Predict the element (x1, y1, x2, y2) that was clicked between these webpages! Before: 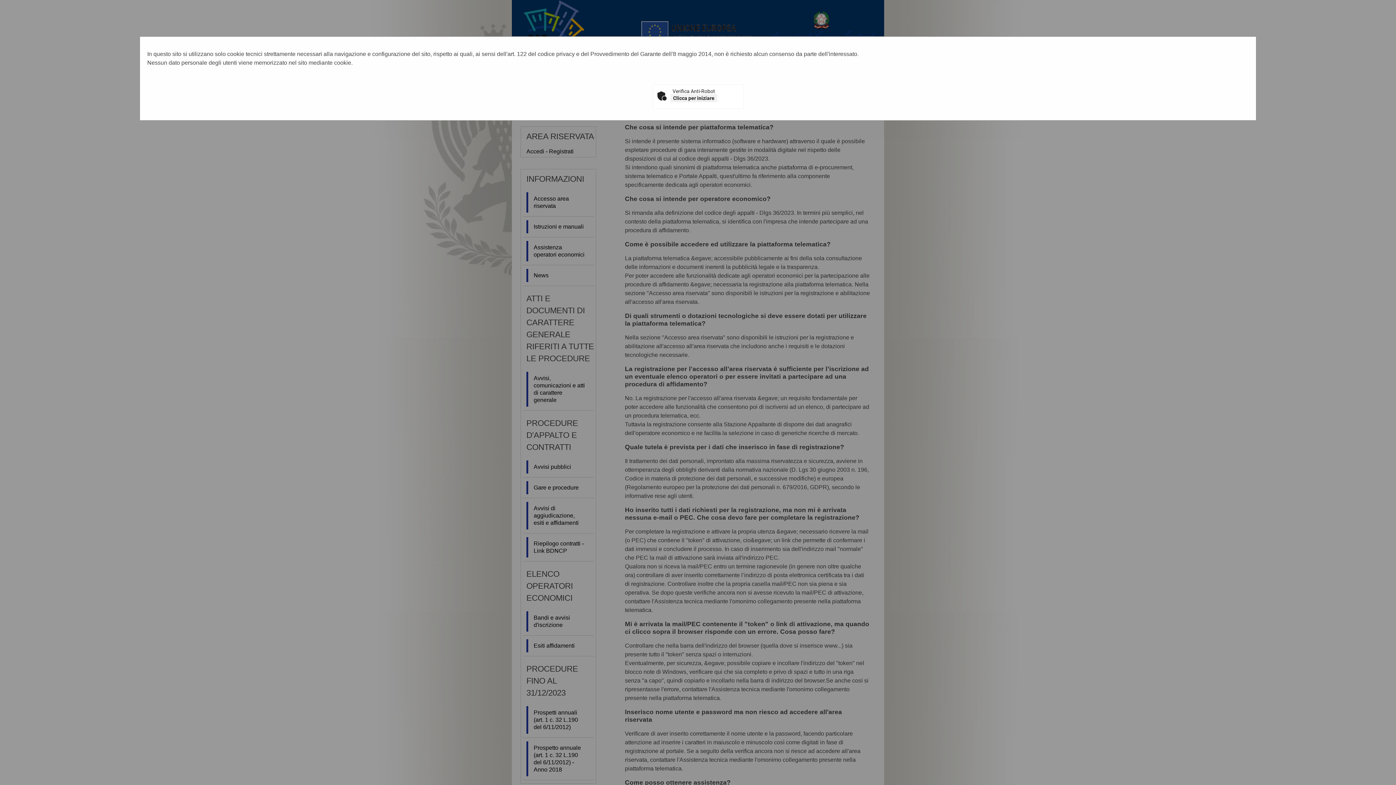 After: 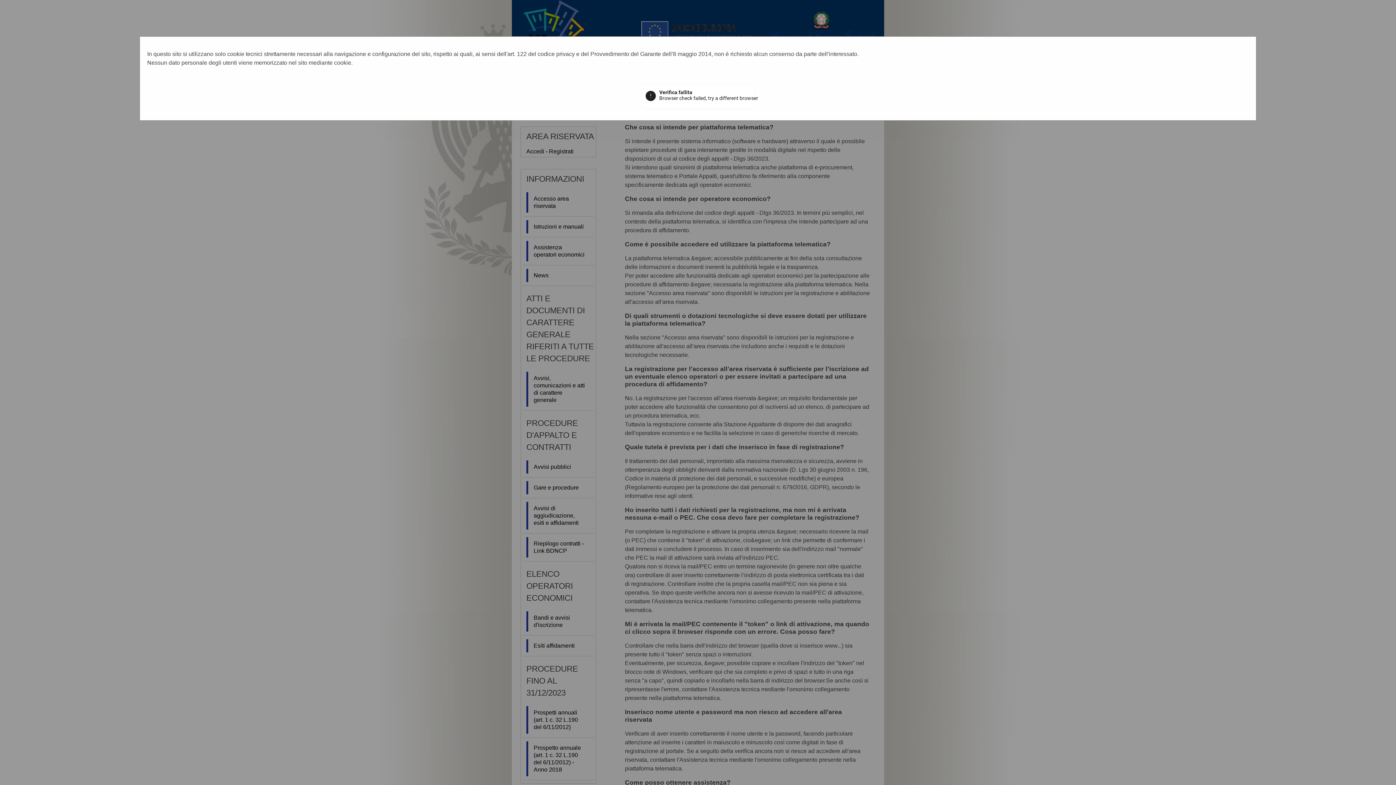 Action: label: Clicca per iniziare bbox: (670, 94, 717, 102)